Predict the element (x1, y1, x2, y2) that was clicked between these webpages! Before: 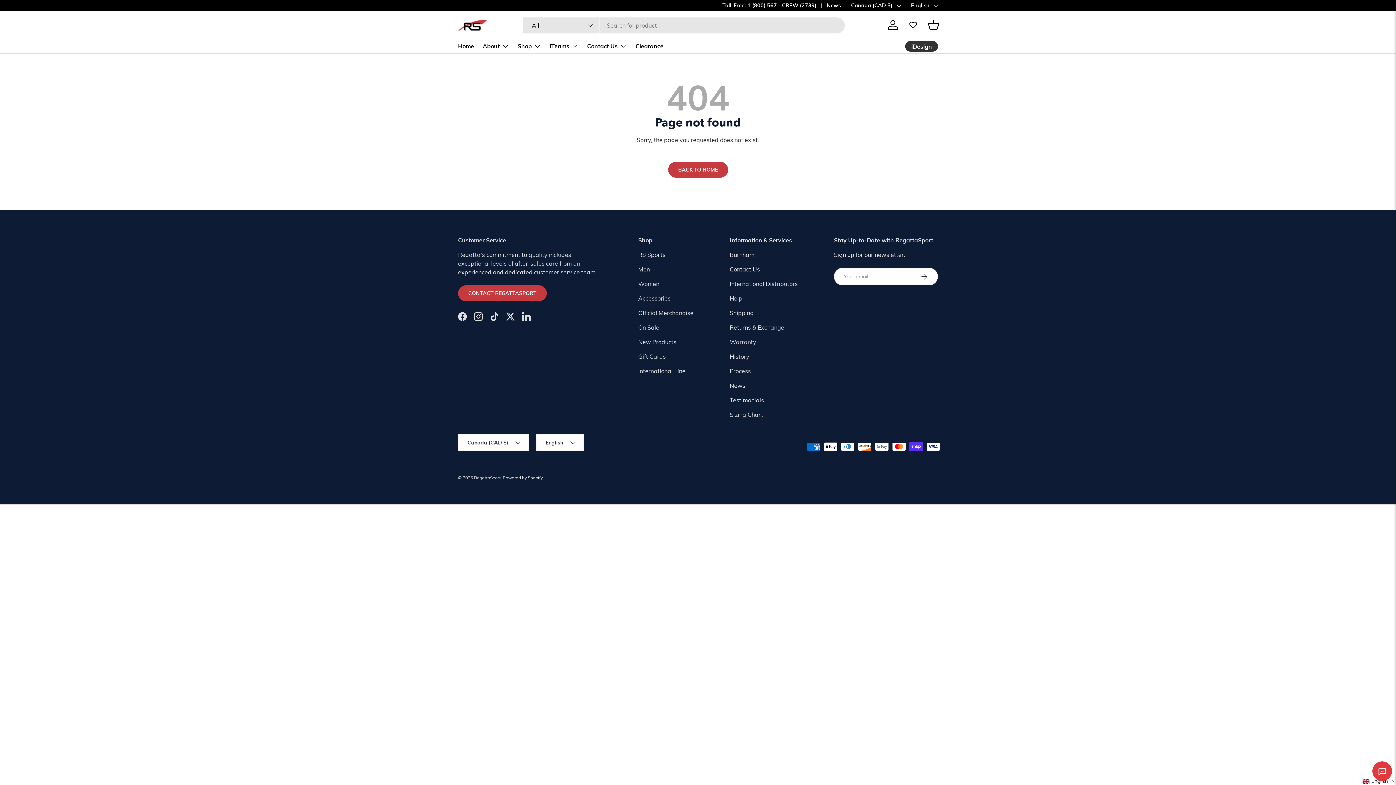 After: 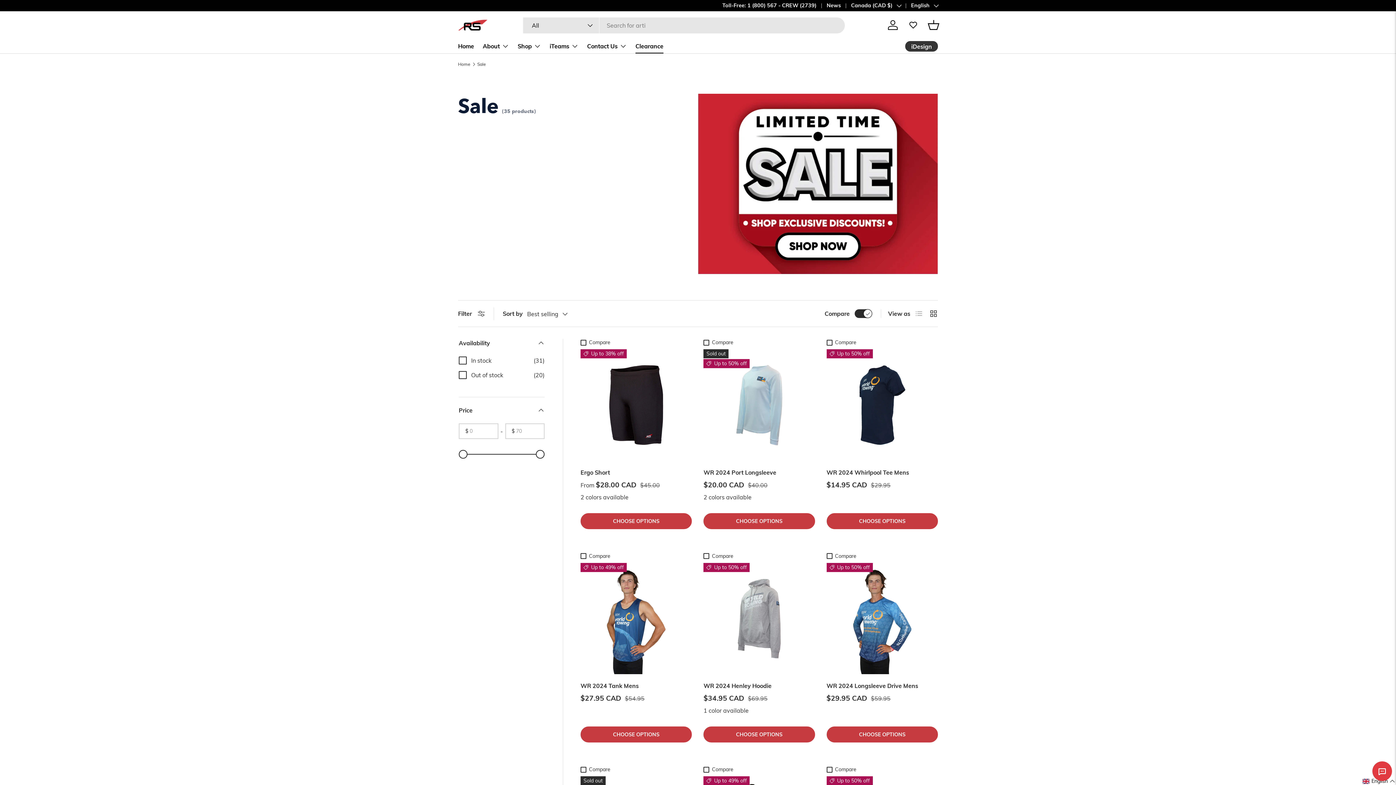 Action: bbox: (638, 324, 659, 331) label: On Sale